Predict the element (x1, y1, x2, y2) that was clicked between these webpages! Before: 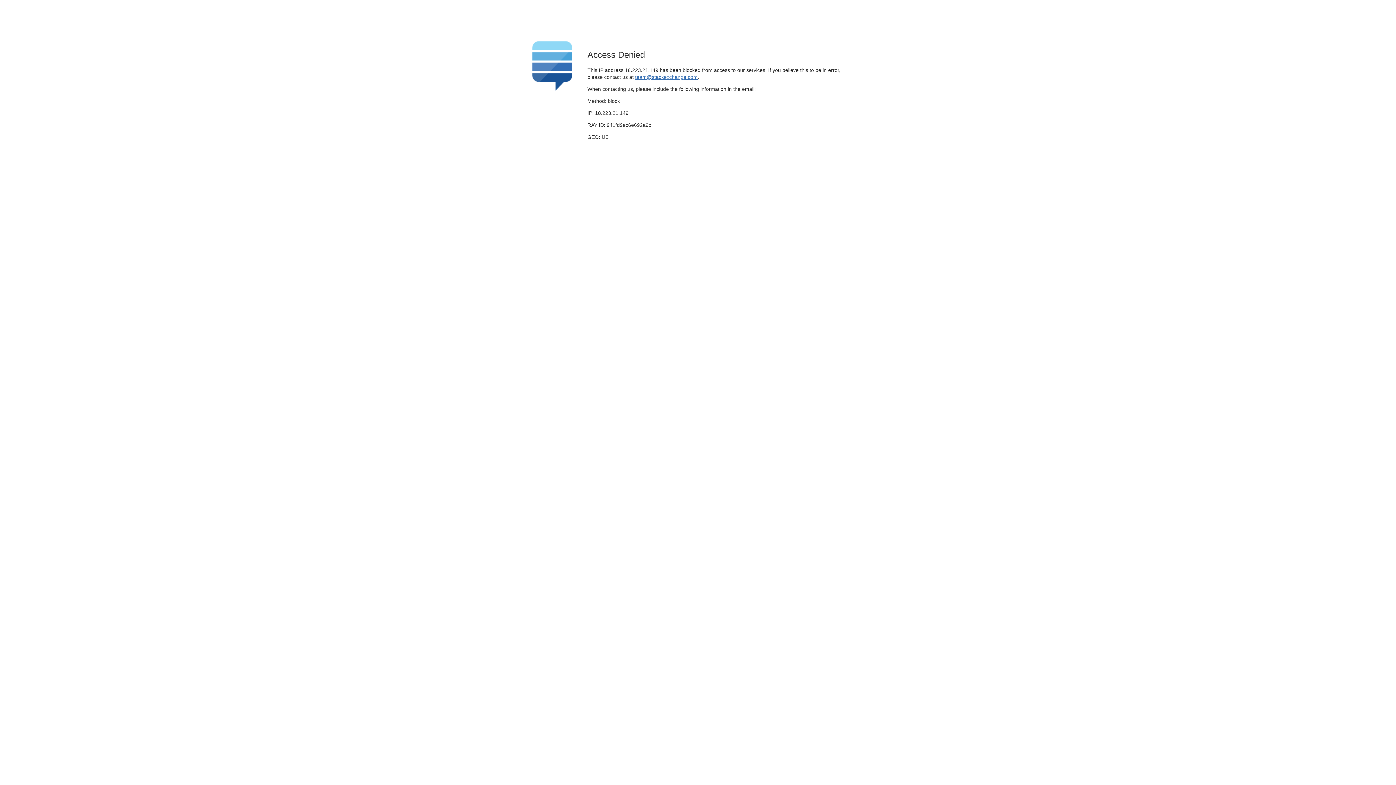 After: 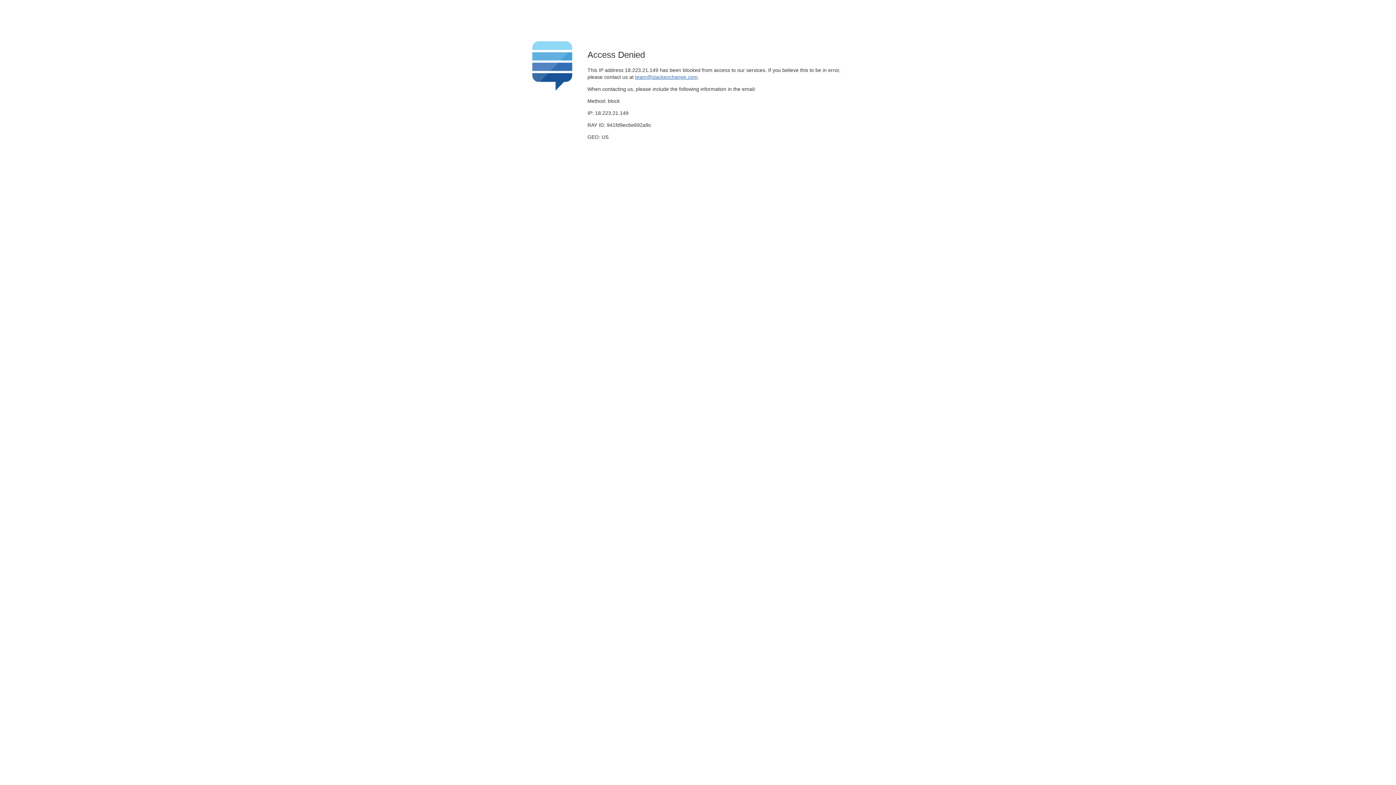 Action: label: team@stackexchange.com bbox: (635, 74, 697, 79)